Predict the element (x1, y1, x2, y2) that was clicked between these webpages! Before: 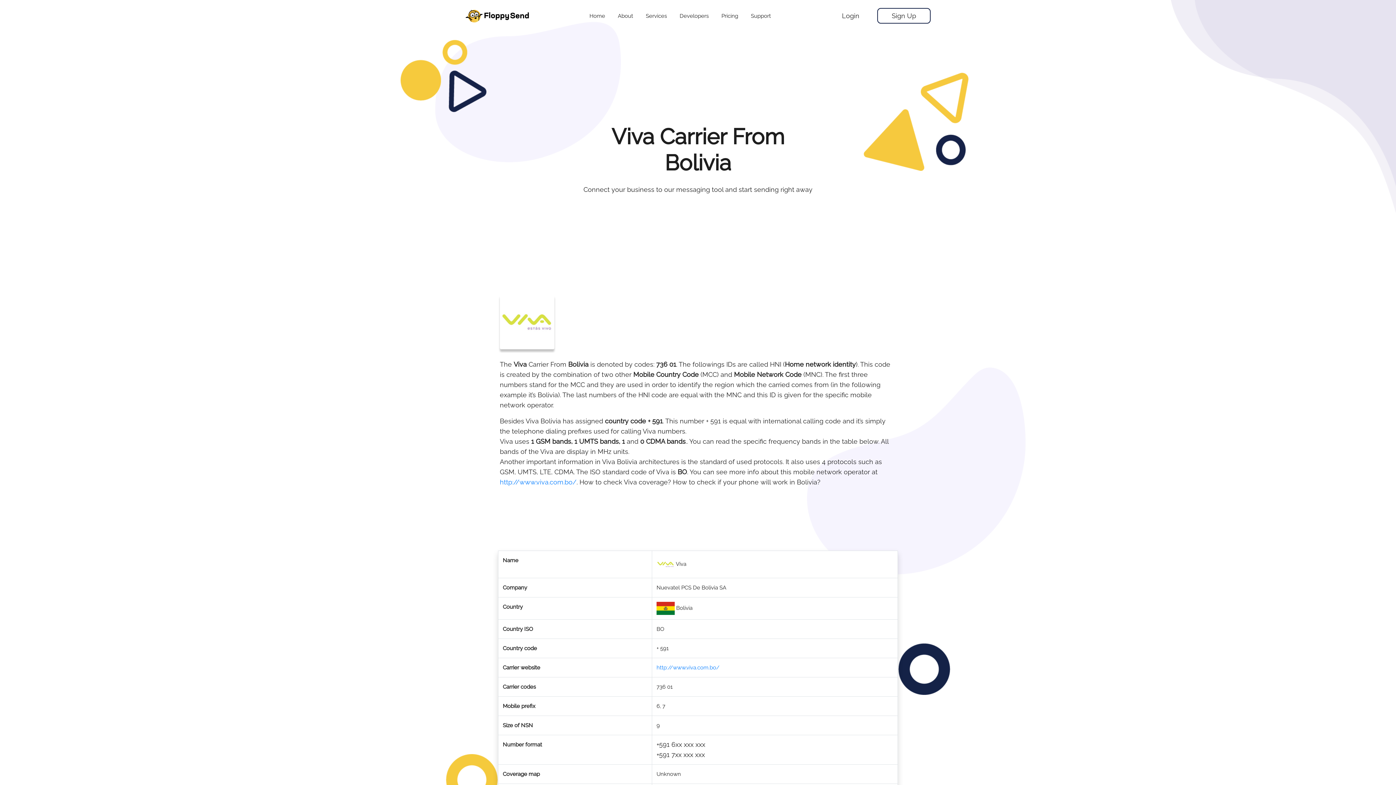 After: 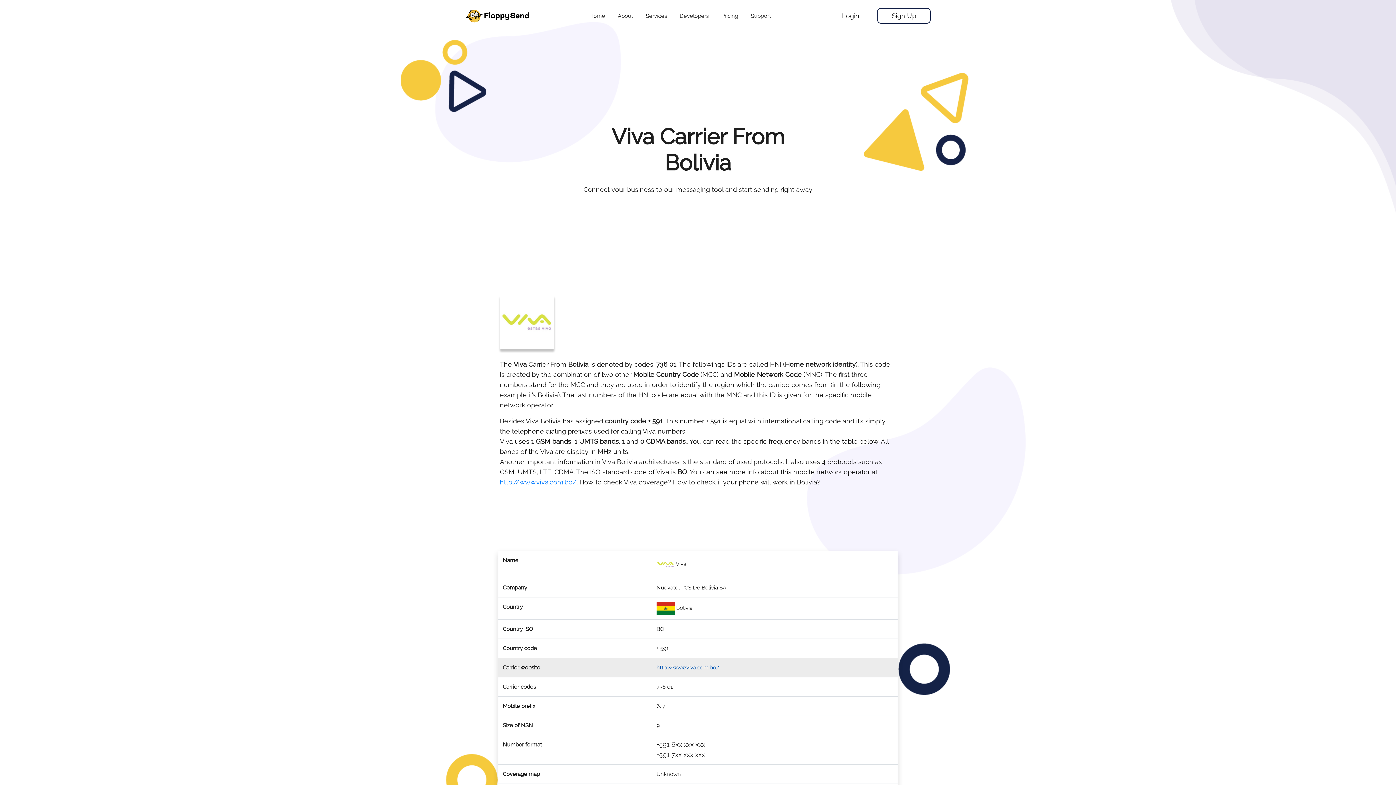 Action: bbox: (656, 664, 719, 671) label: http://www.viva.com.bo/